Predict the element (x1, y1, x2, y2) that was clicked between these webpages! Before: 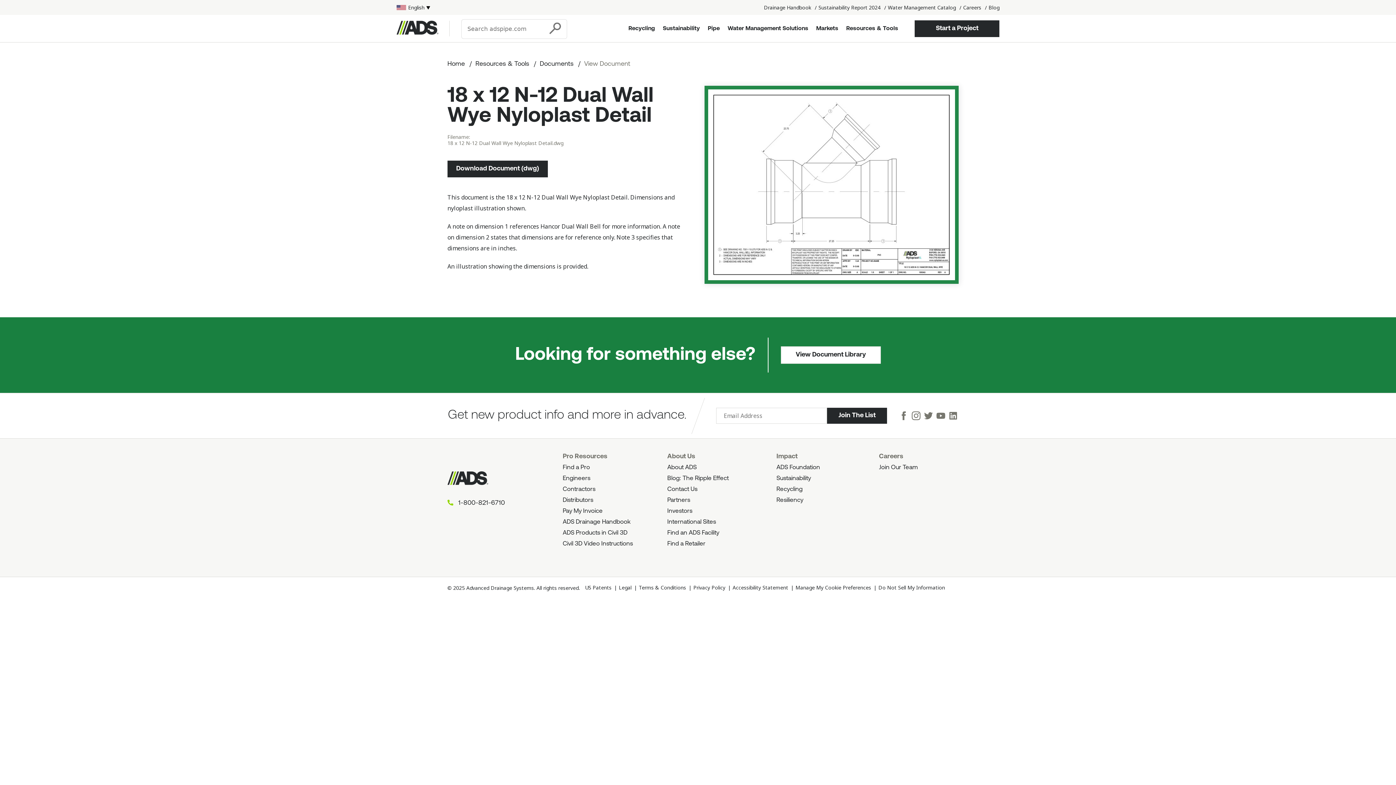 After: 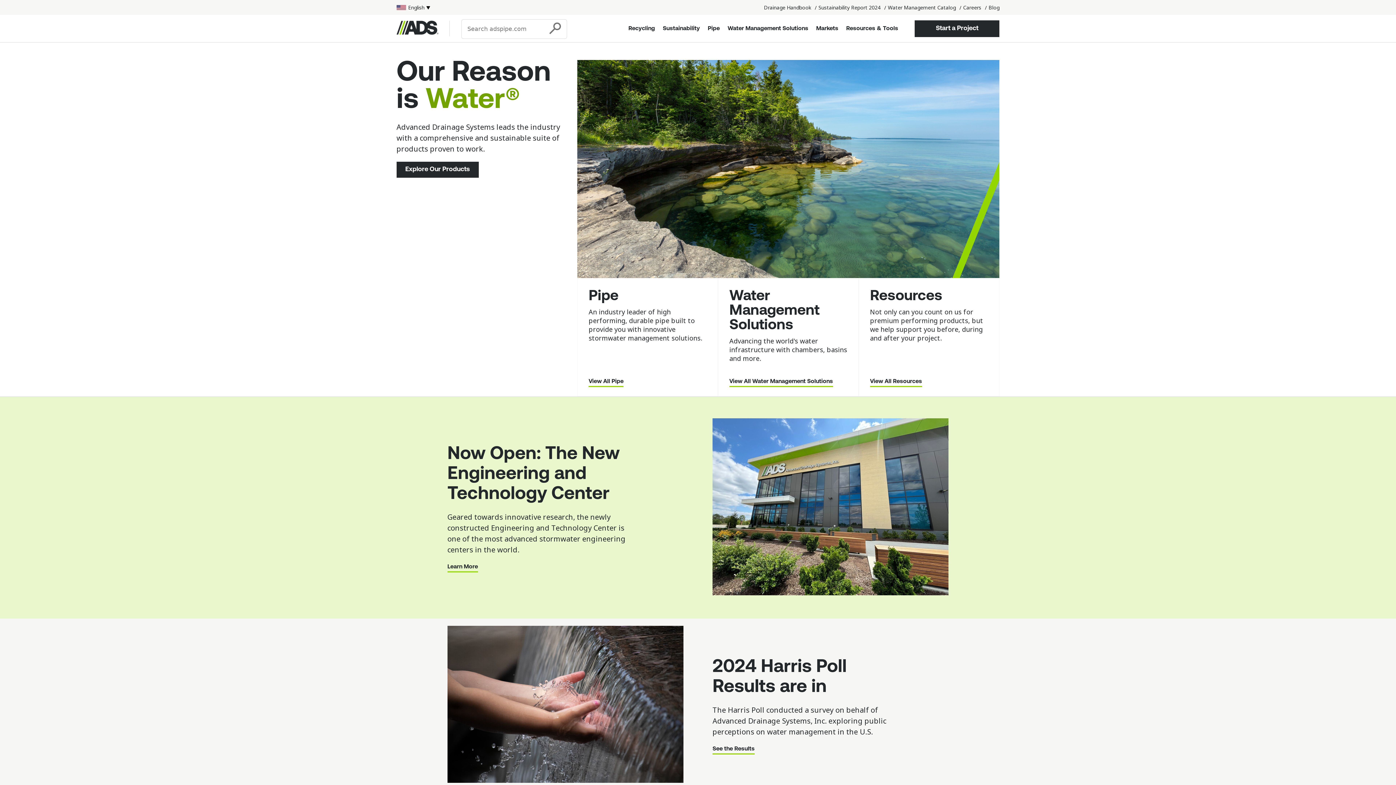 Action: bbox: (396, 28, 438, 36)